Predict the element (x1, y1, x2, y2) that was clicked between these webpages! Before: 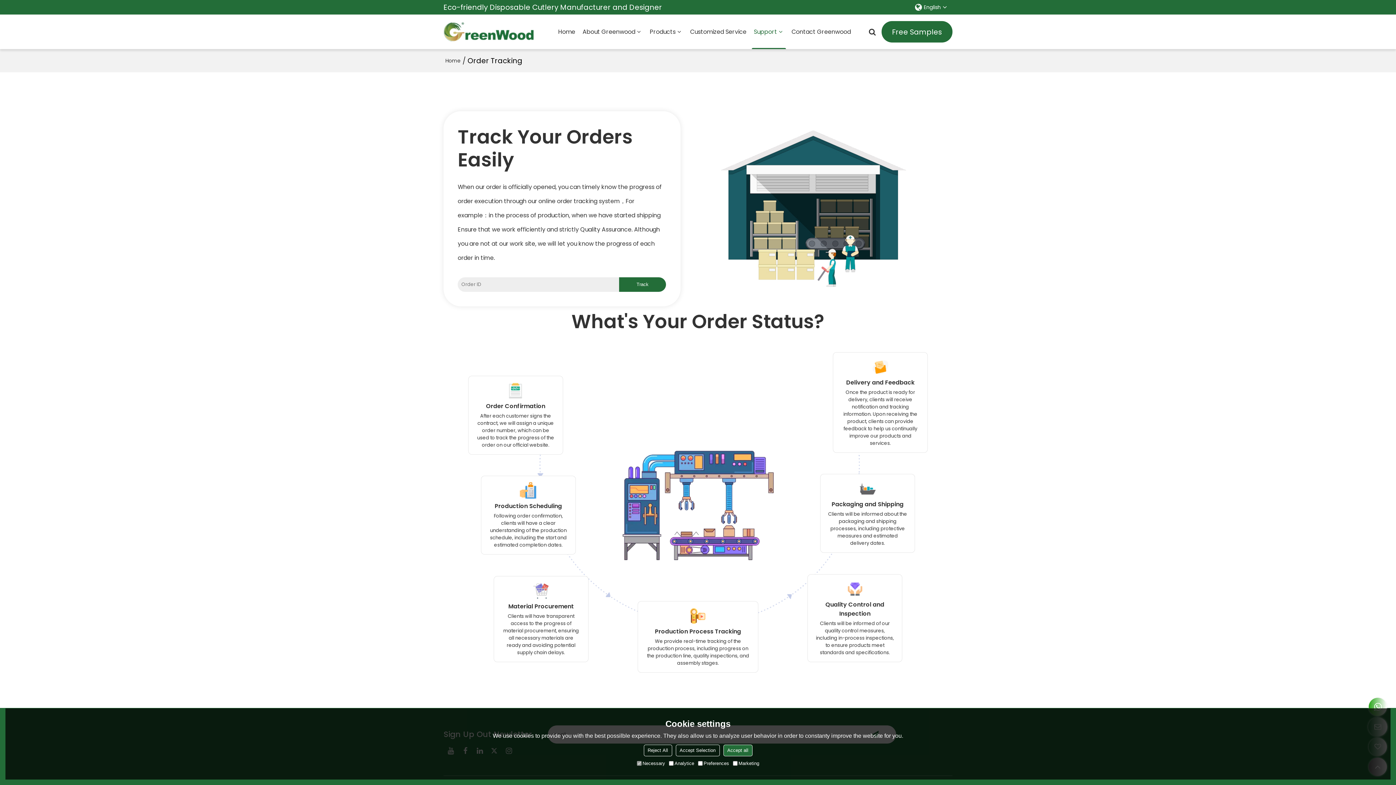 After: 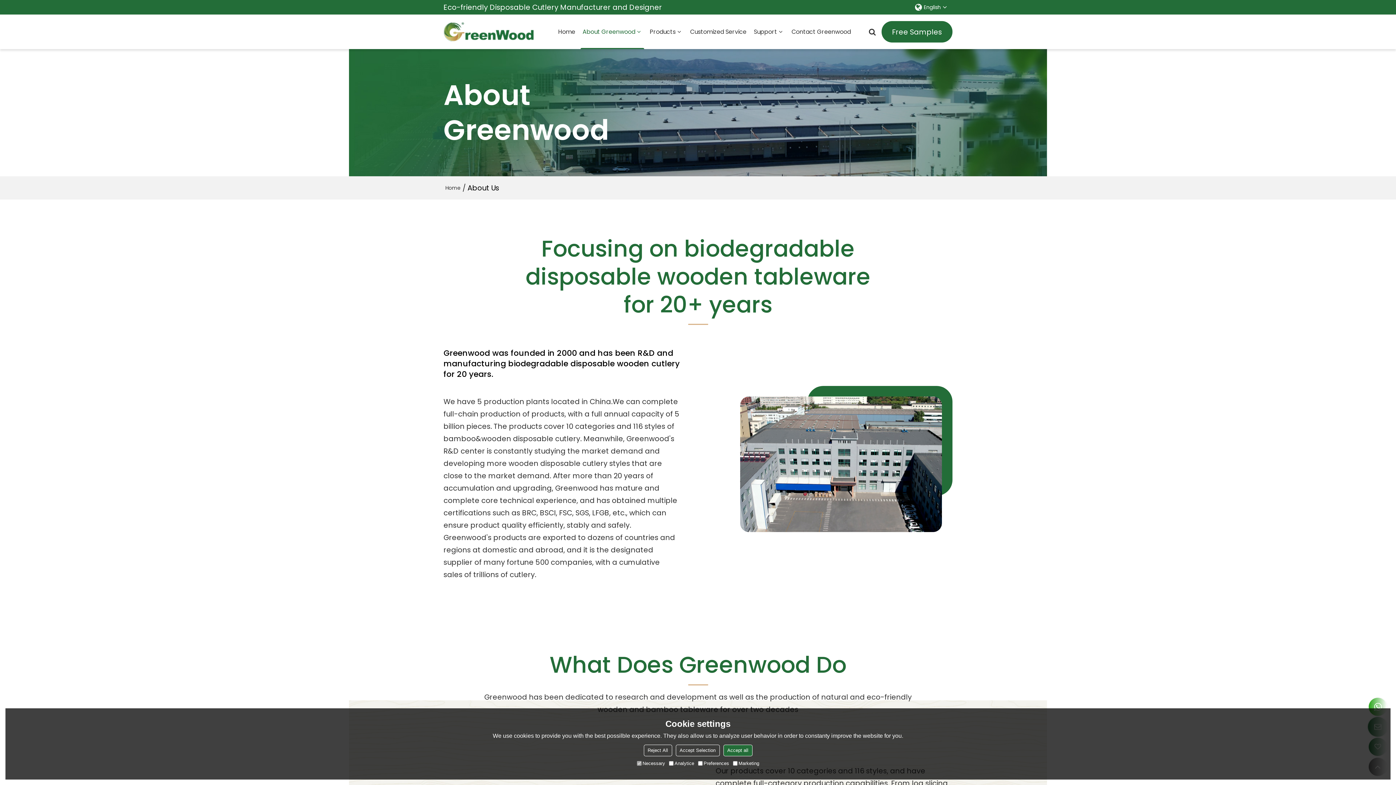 Action: bbox: (580, 14, 644, 49) label: About Greenwood